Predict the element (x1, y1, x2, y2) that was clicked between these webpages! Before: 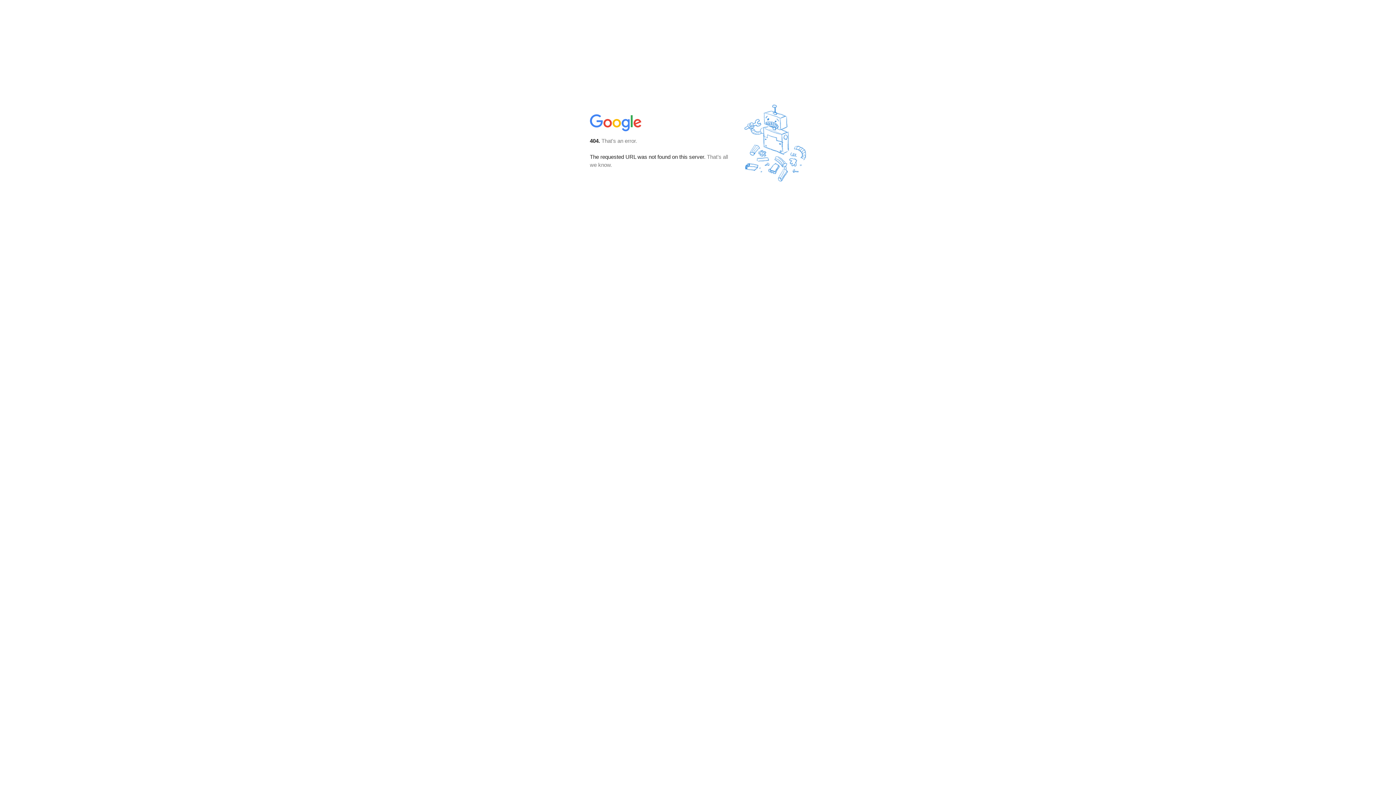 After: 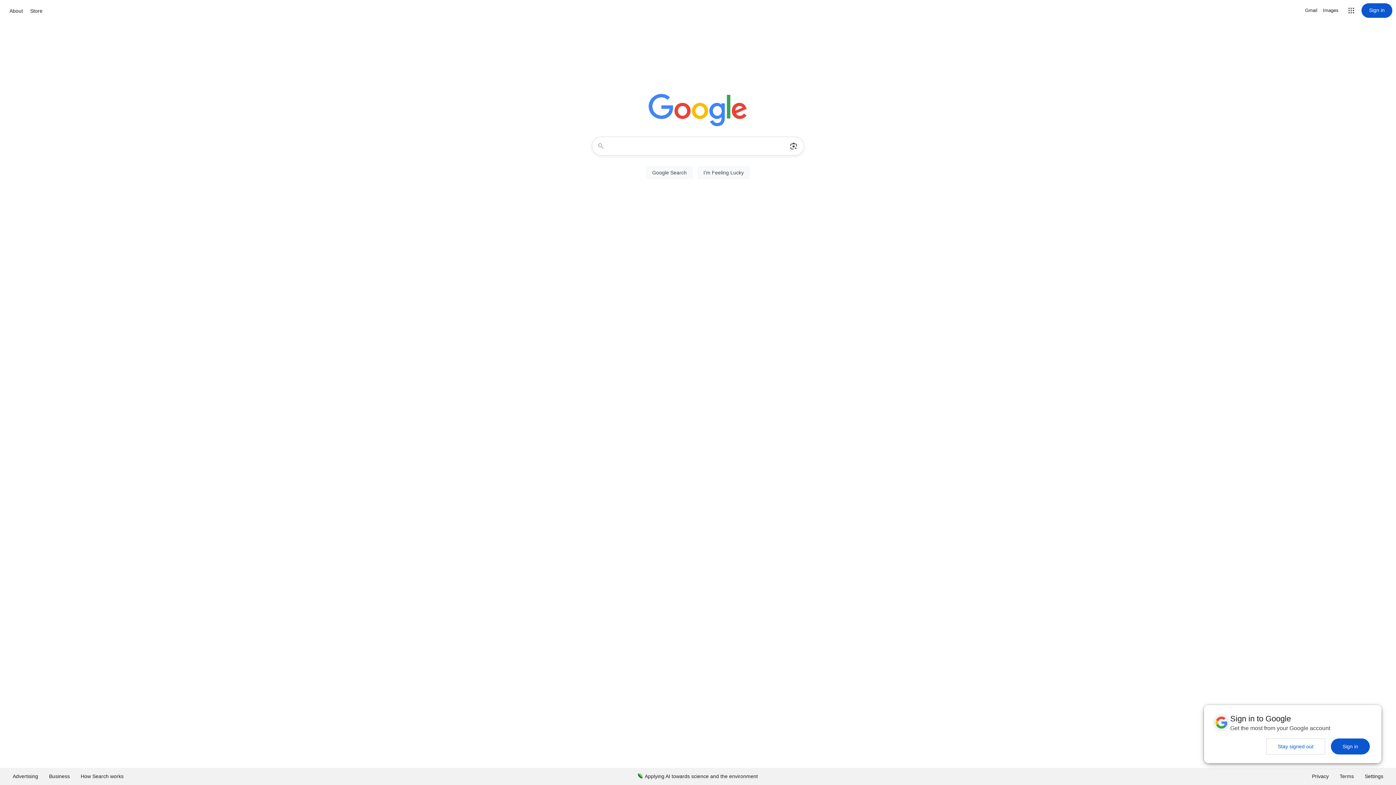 Action: bbox: (590, 127, 642, 134)